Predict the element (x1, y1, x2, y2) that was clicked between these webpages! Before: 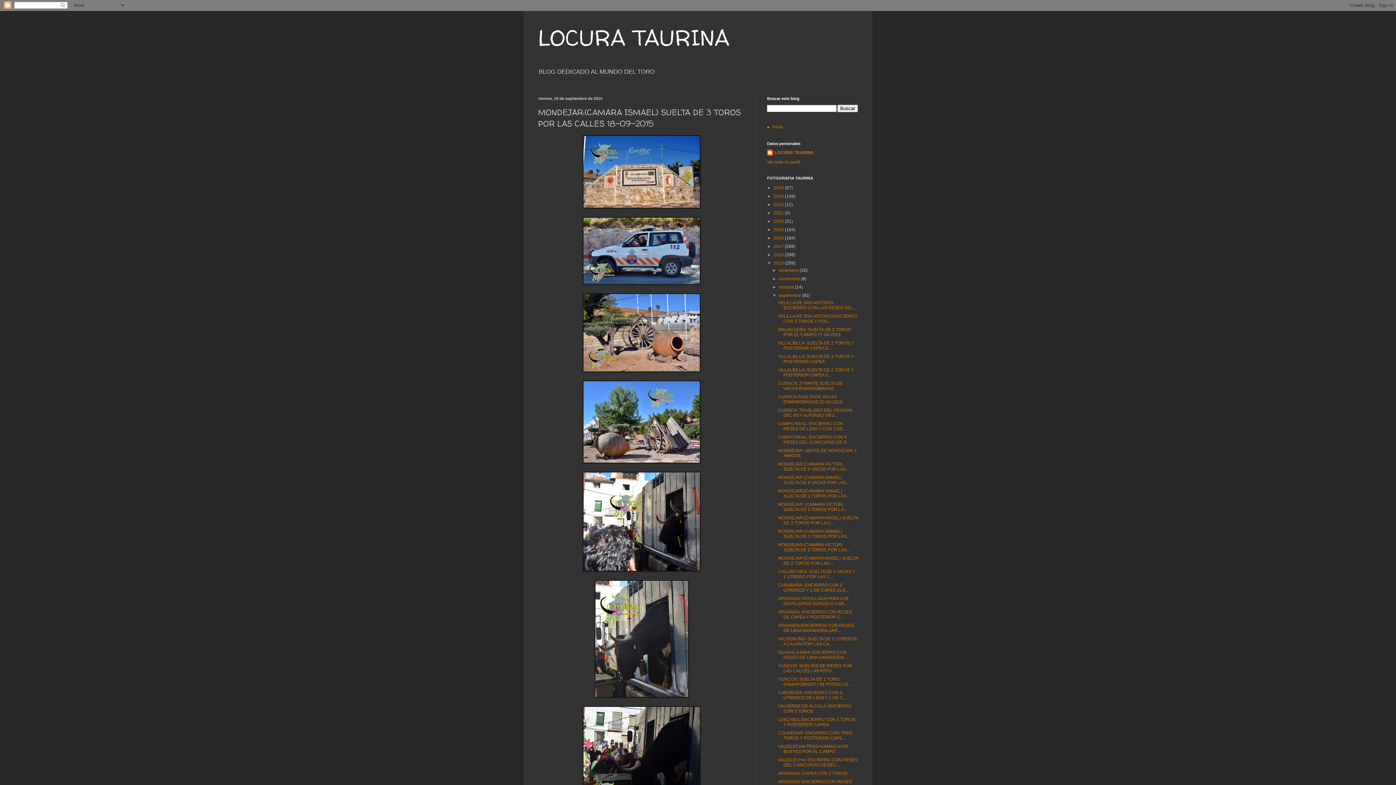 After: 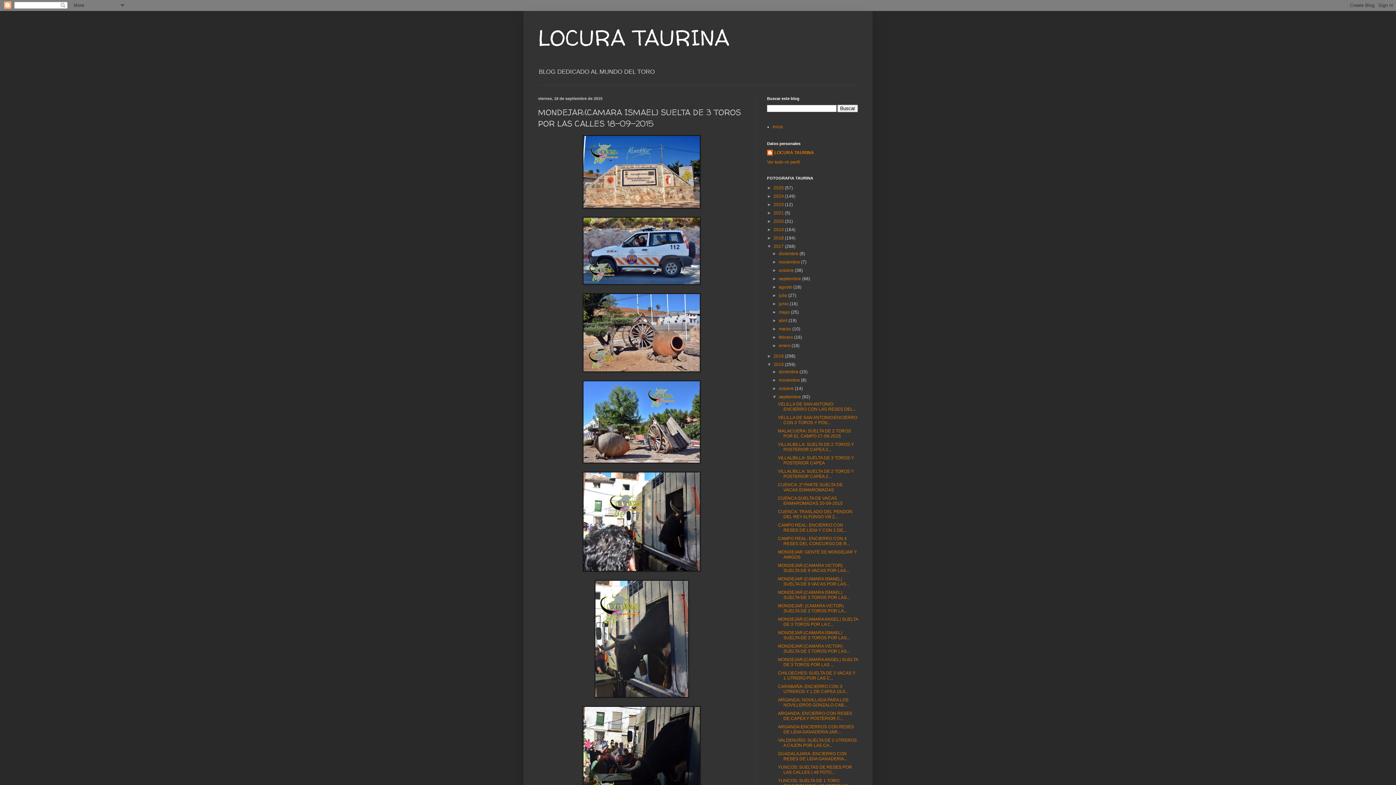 Action: label: ►   bbox: (767, 244, 773, 249)